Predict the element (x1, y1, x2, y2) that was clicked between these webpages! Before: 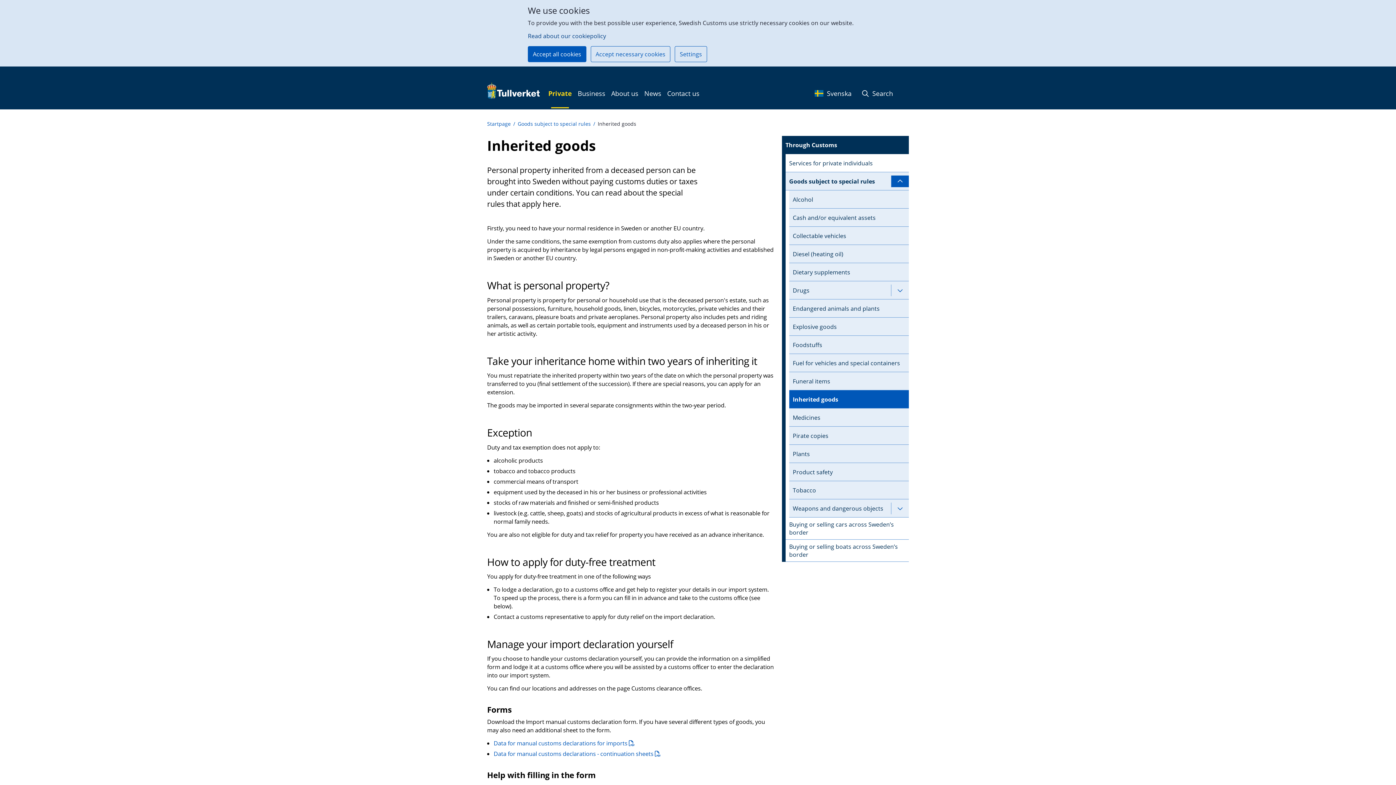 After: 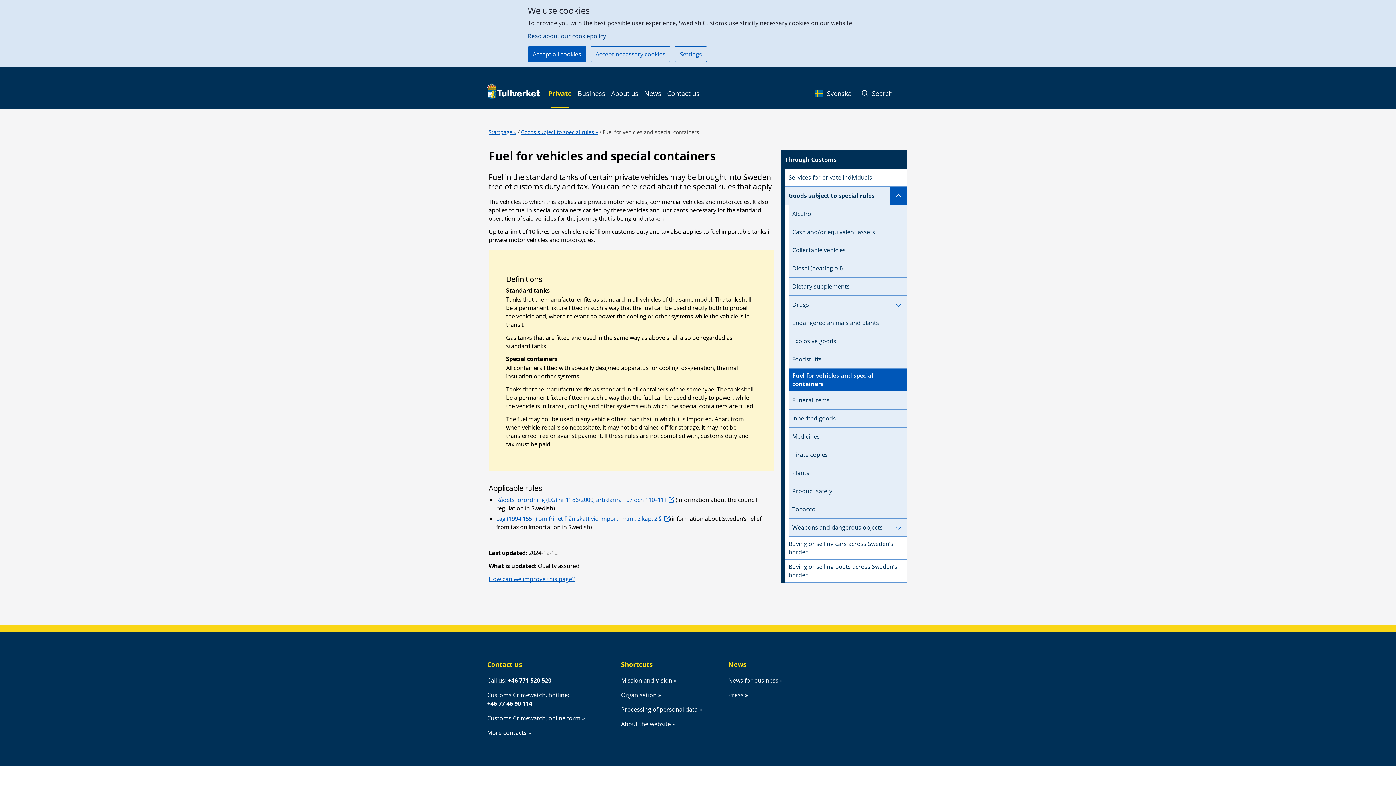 Action: label: Fuel for vehicles and special containers bbox: (793, 359, 906, 367)